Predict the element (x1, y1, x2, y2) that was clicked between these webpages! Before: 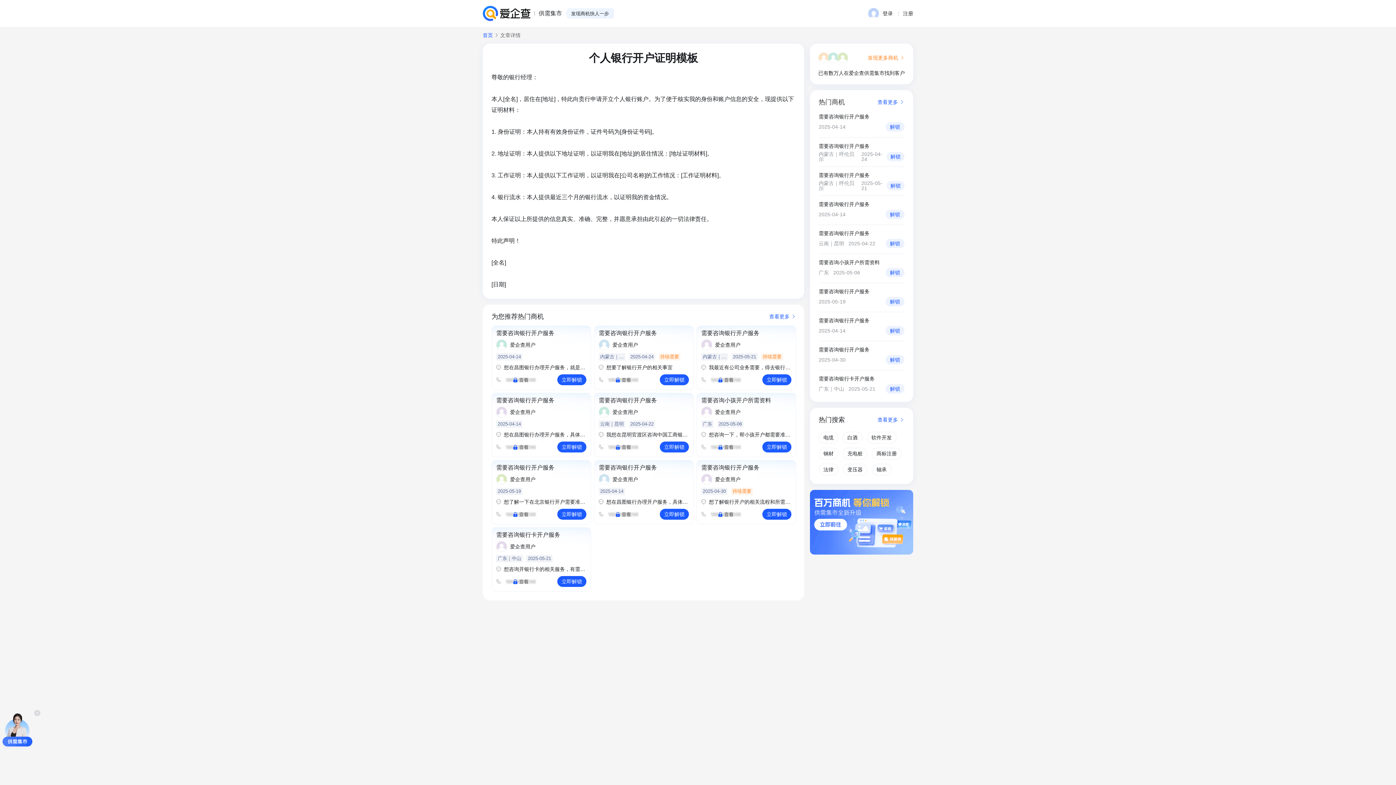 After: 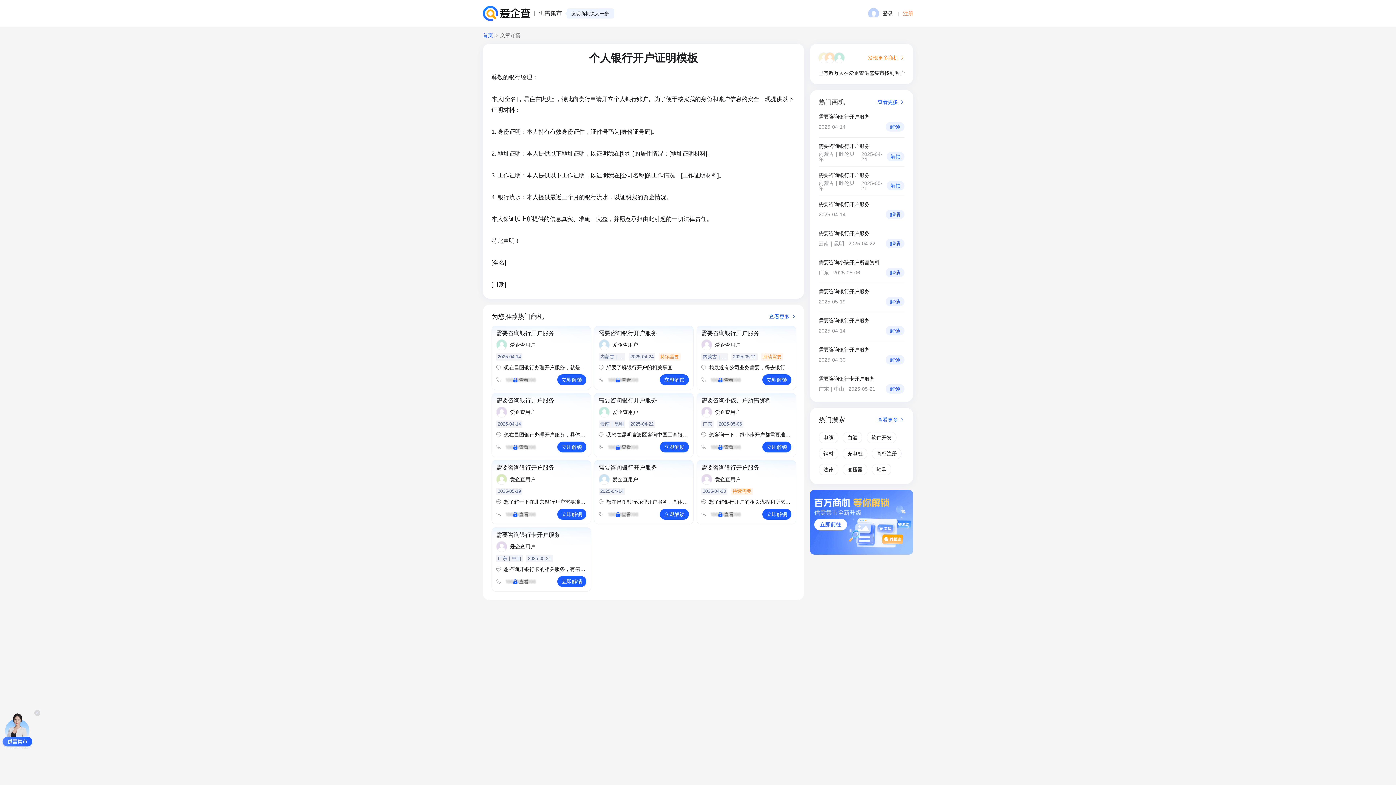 Action: label: 注册 bbox: (903, 9, 913, 17)